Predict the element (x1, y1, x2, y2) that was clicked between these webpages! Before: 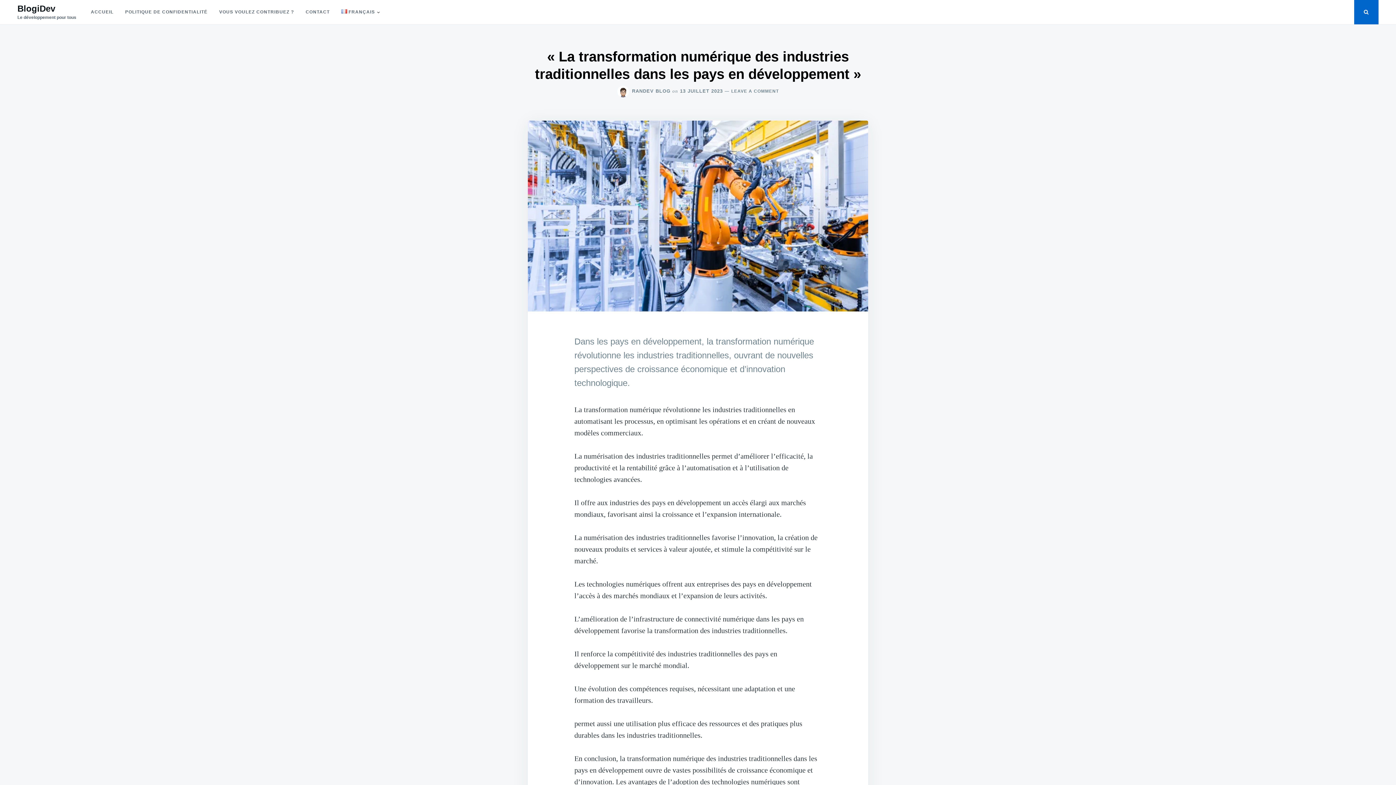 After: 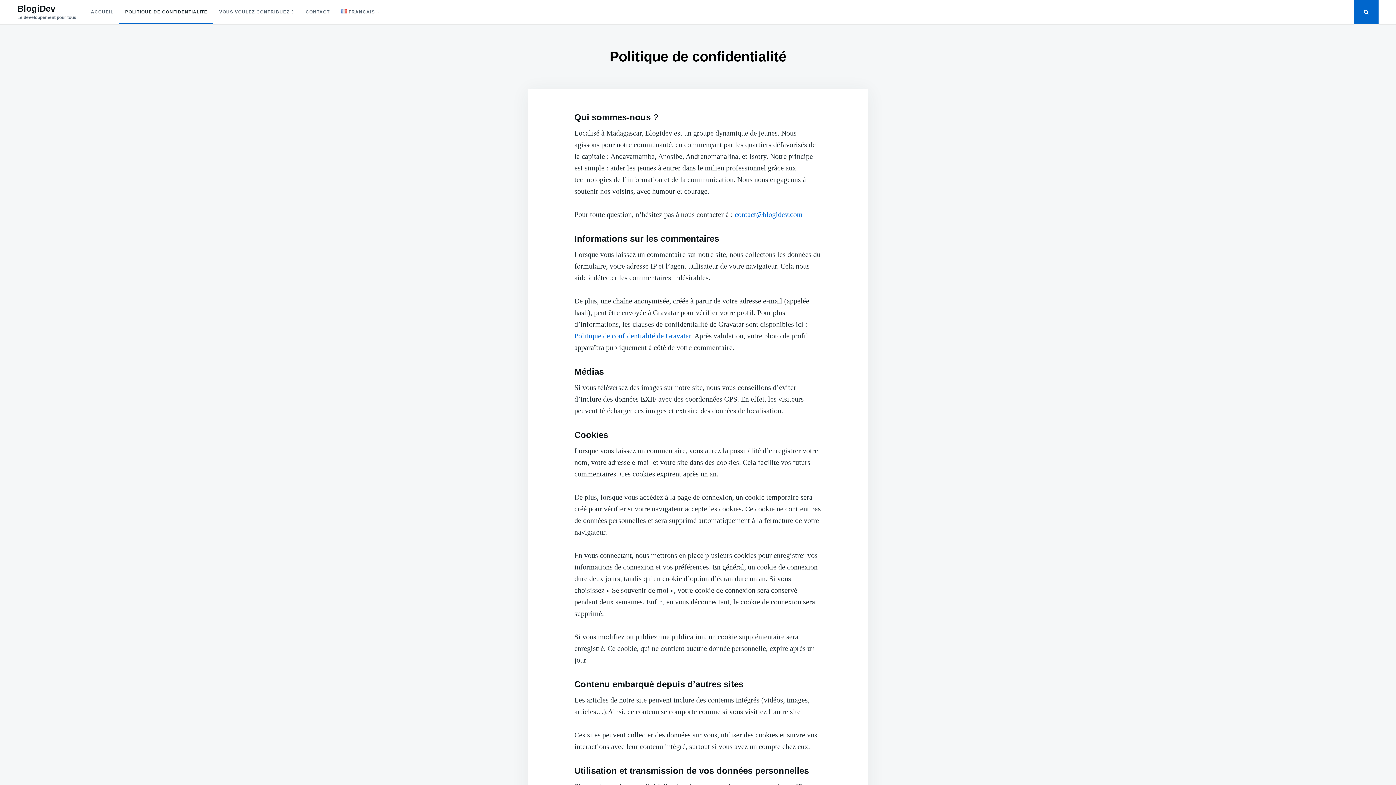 Action: label: POLITIQUE DE CONFIDENTIALITÉ bbox: (119, 0, 213, 24)